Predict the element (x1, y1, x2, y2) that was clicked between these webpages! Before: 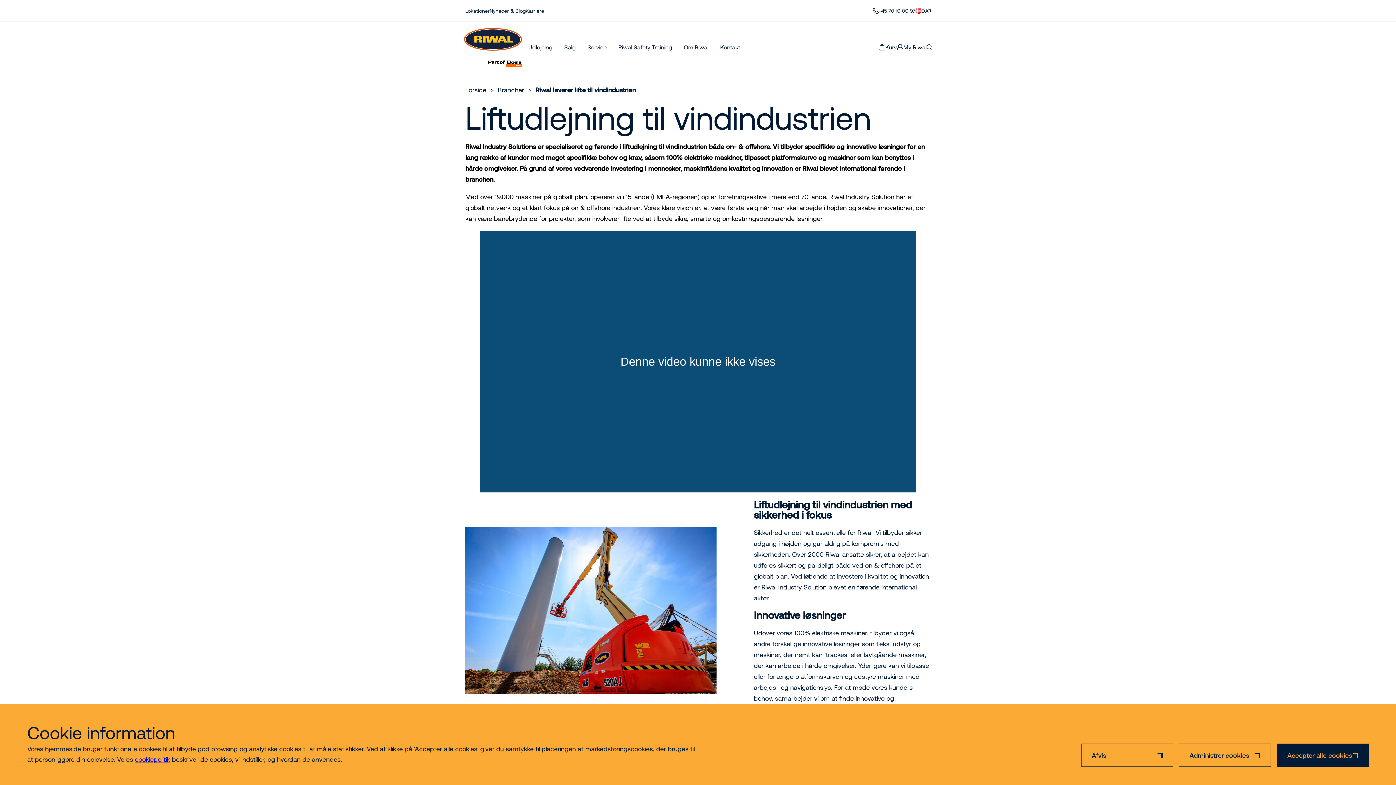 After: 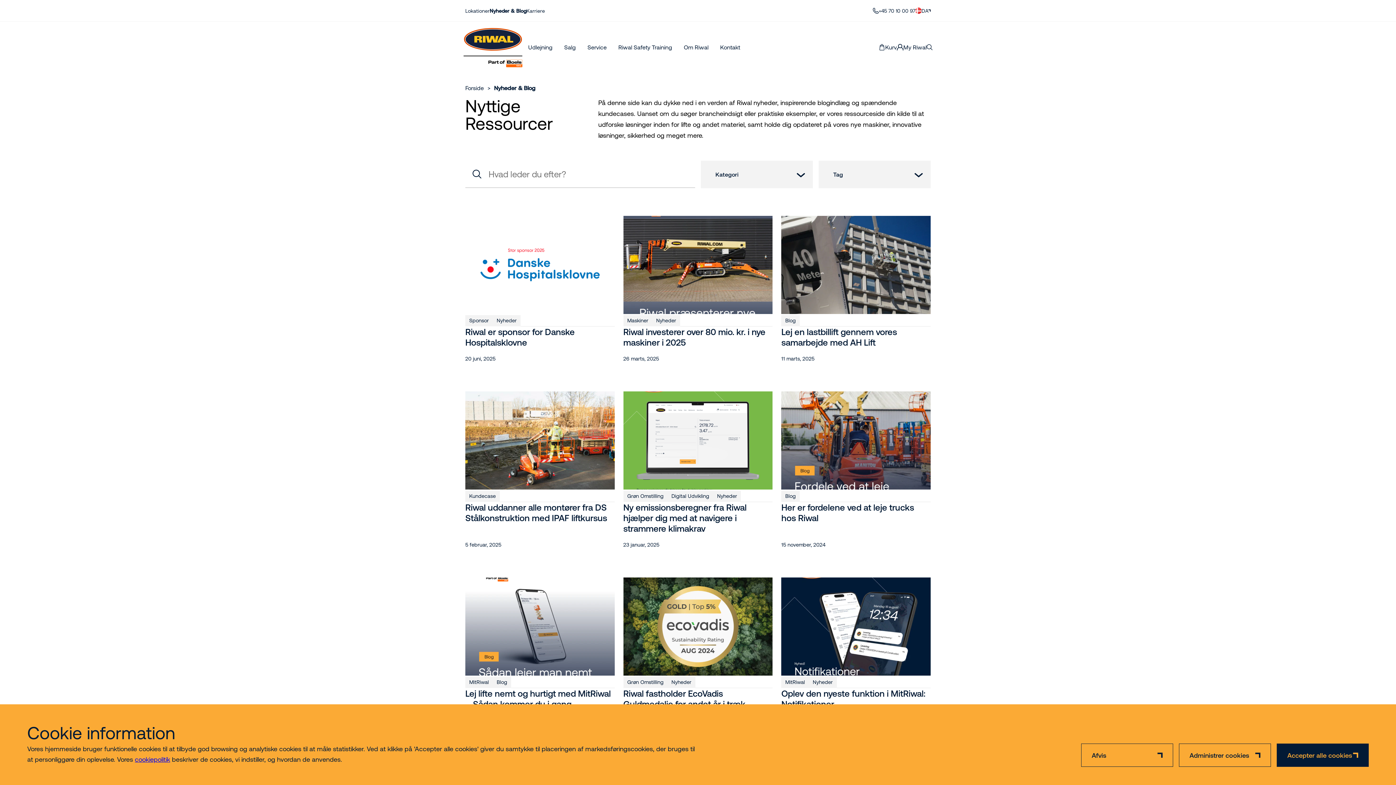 Action: label: Nyheder & Blog bbox: (489, 7, 525, 13)